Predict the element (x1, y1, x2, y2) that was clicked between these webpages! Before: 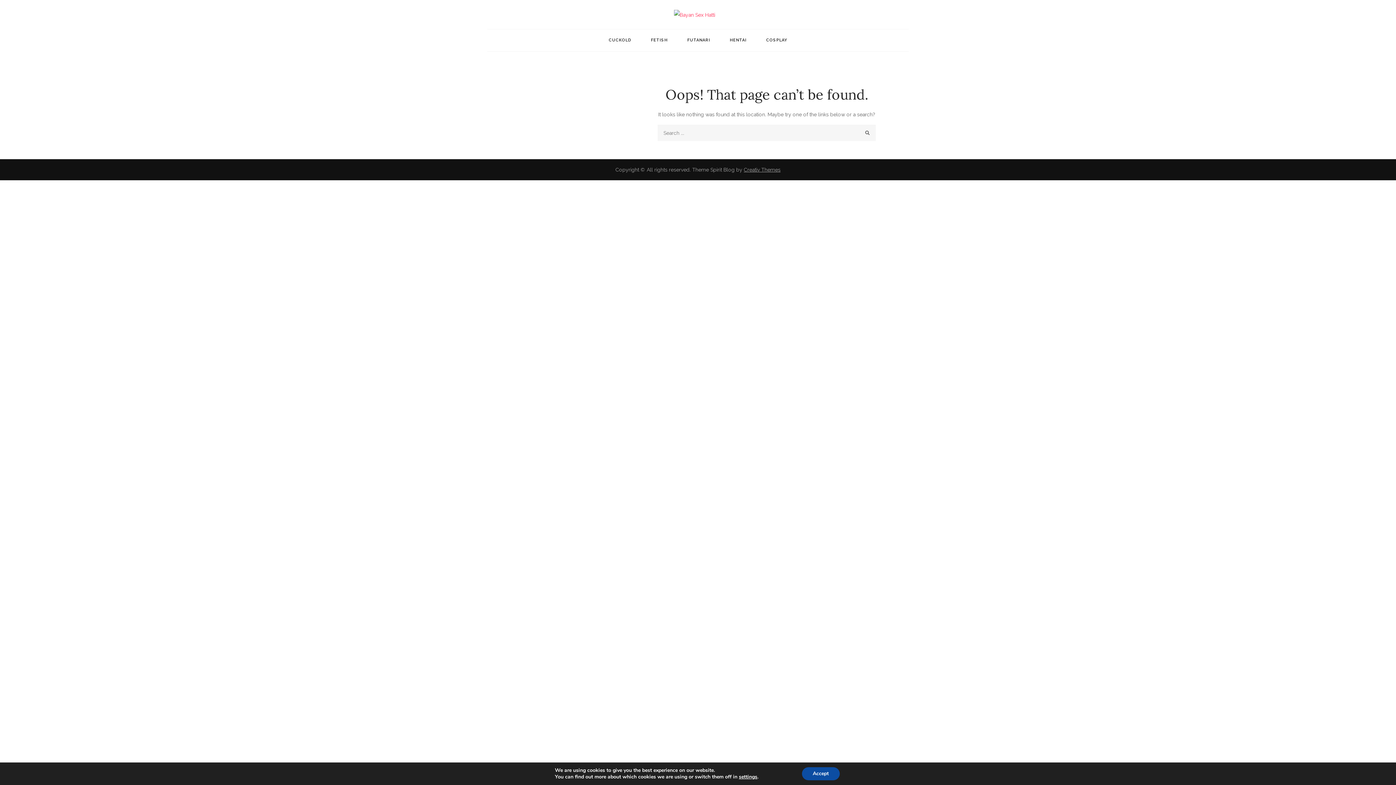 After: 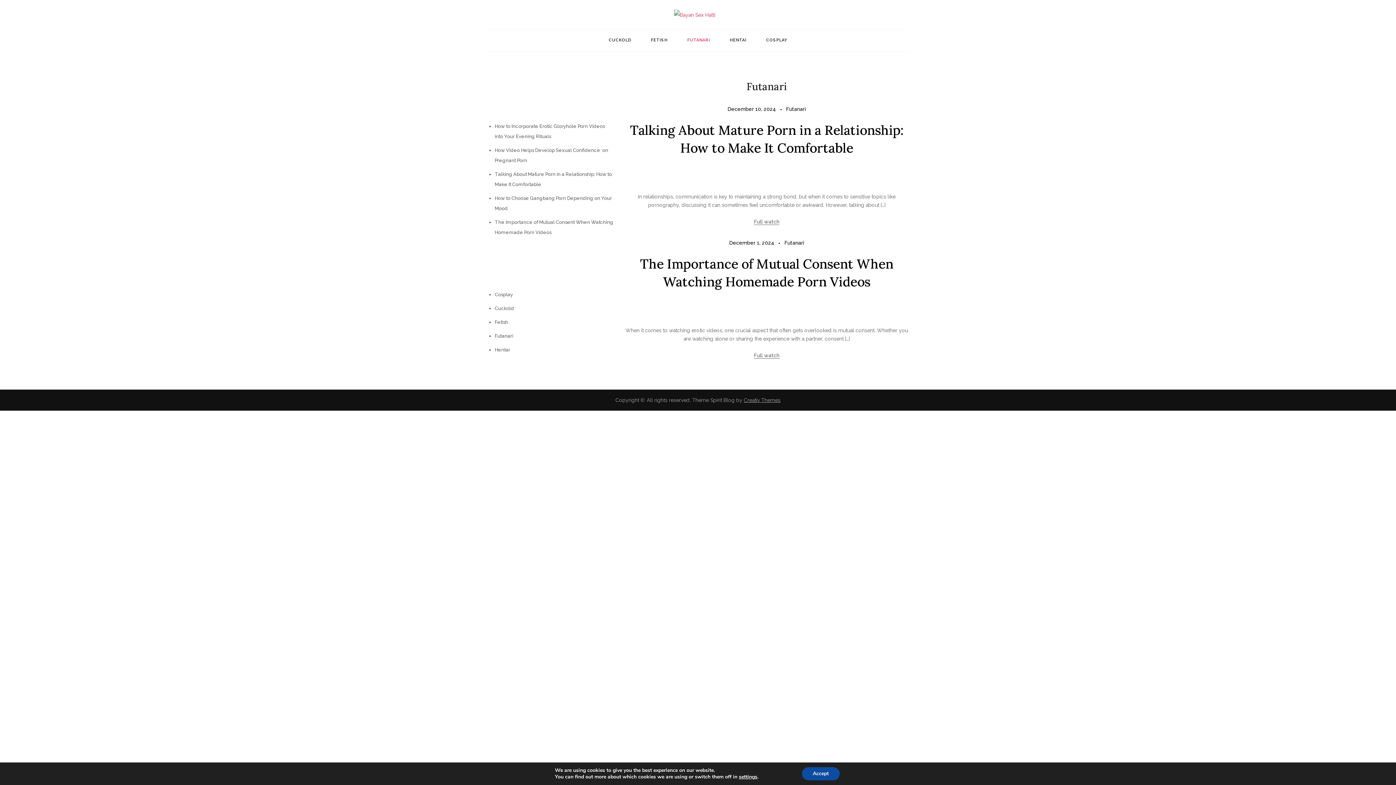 Action: label: FUTANARI bbox: (678, 29, 719, 51)